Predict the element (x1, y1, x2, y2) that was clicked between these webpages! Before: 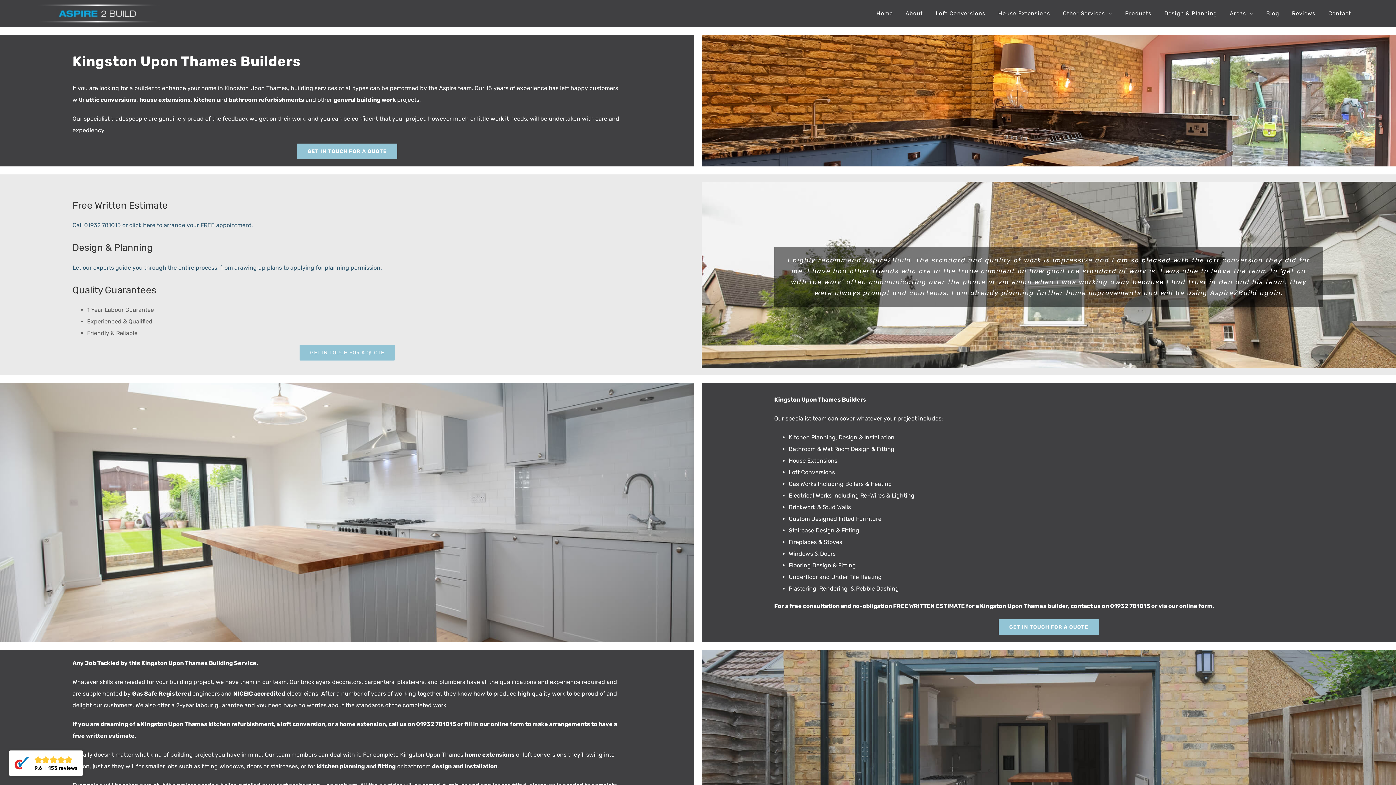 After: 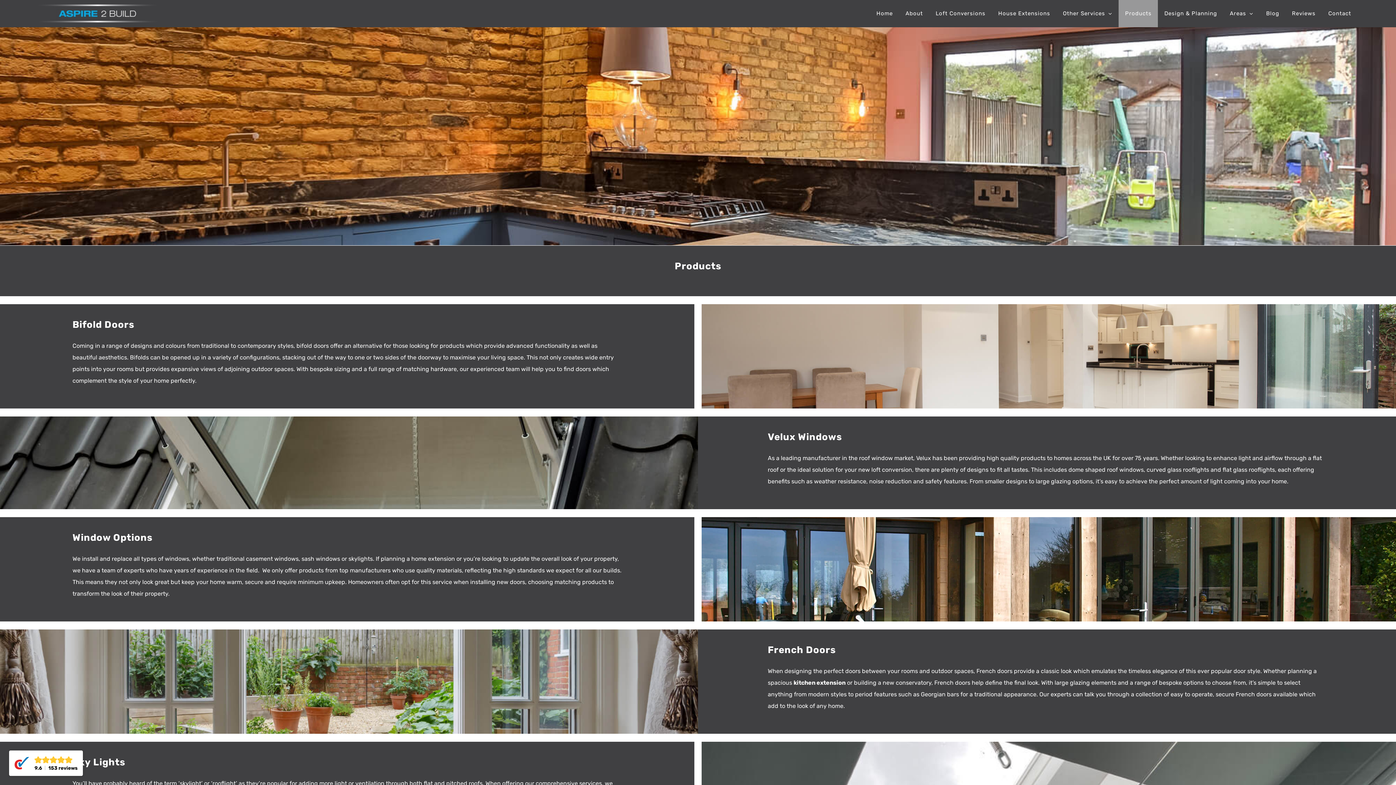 Action: bbox: (1119, 0, 1158, 27) label: Products